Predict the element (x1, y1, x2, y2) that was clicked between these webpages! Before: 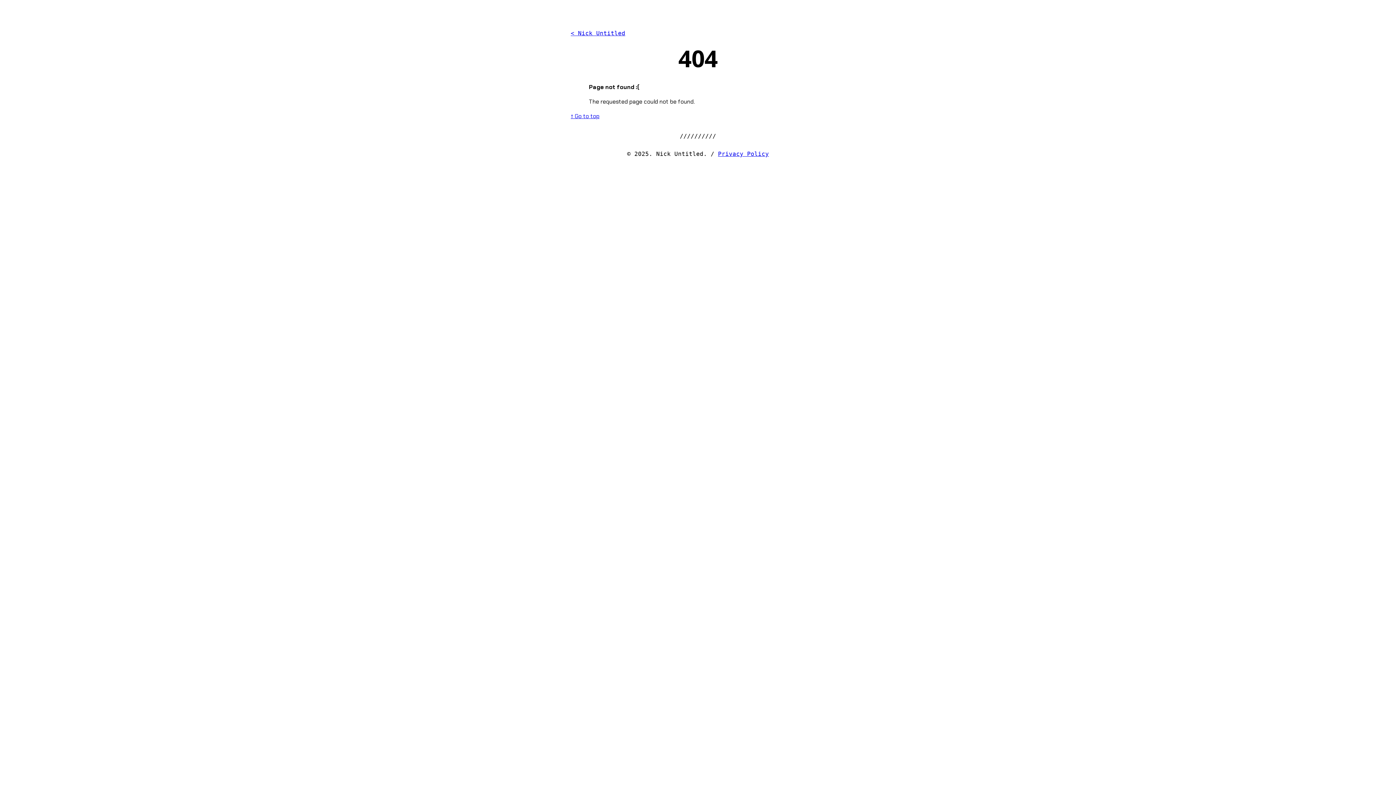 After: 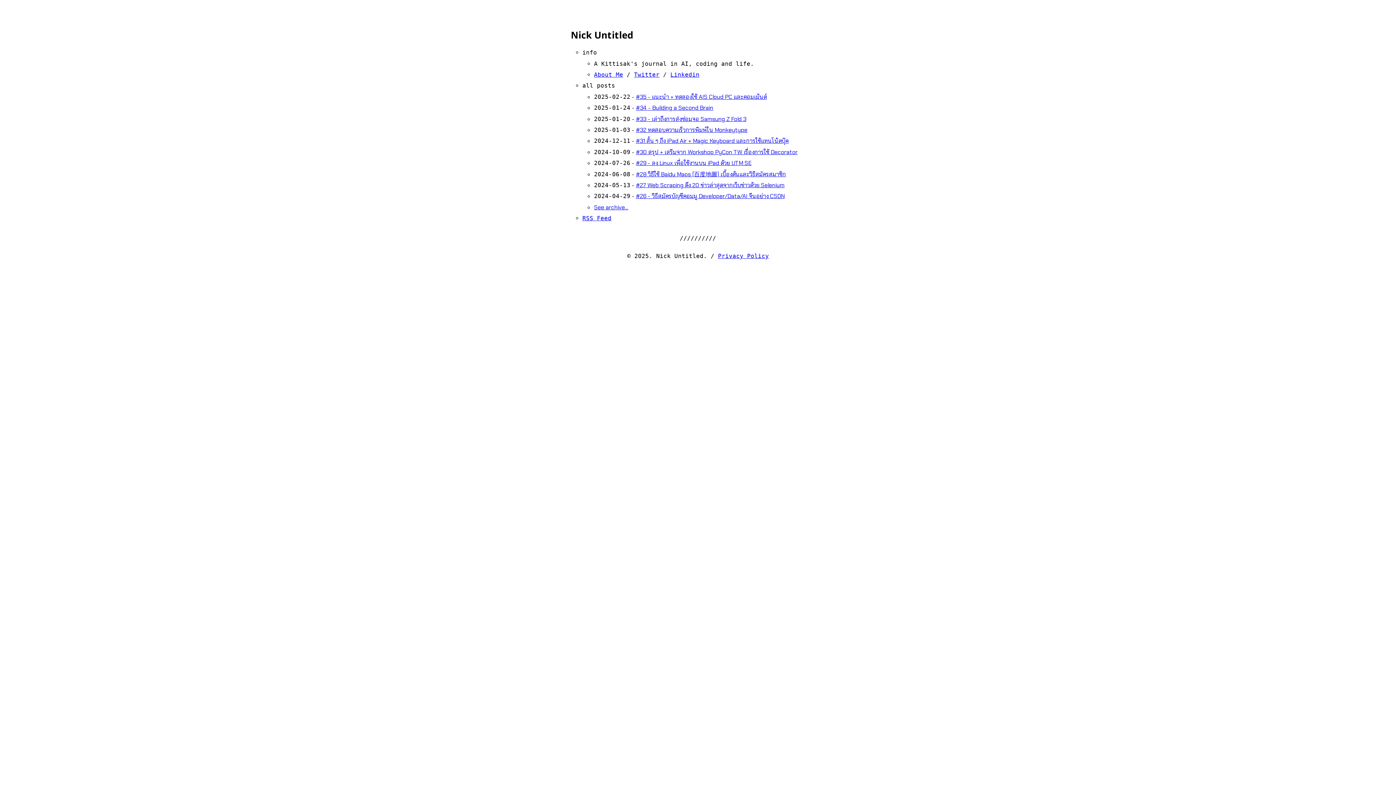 Action: bbox: (570, 29, 625, 36) label: < Nick Untitled